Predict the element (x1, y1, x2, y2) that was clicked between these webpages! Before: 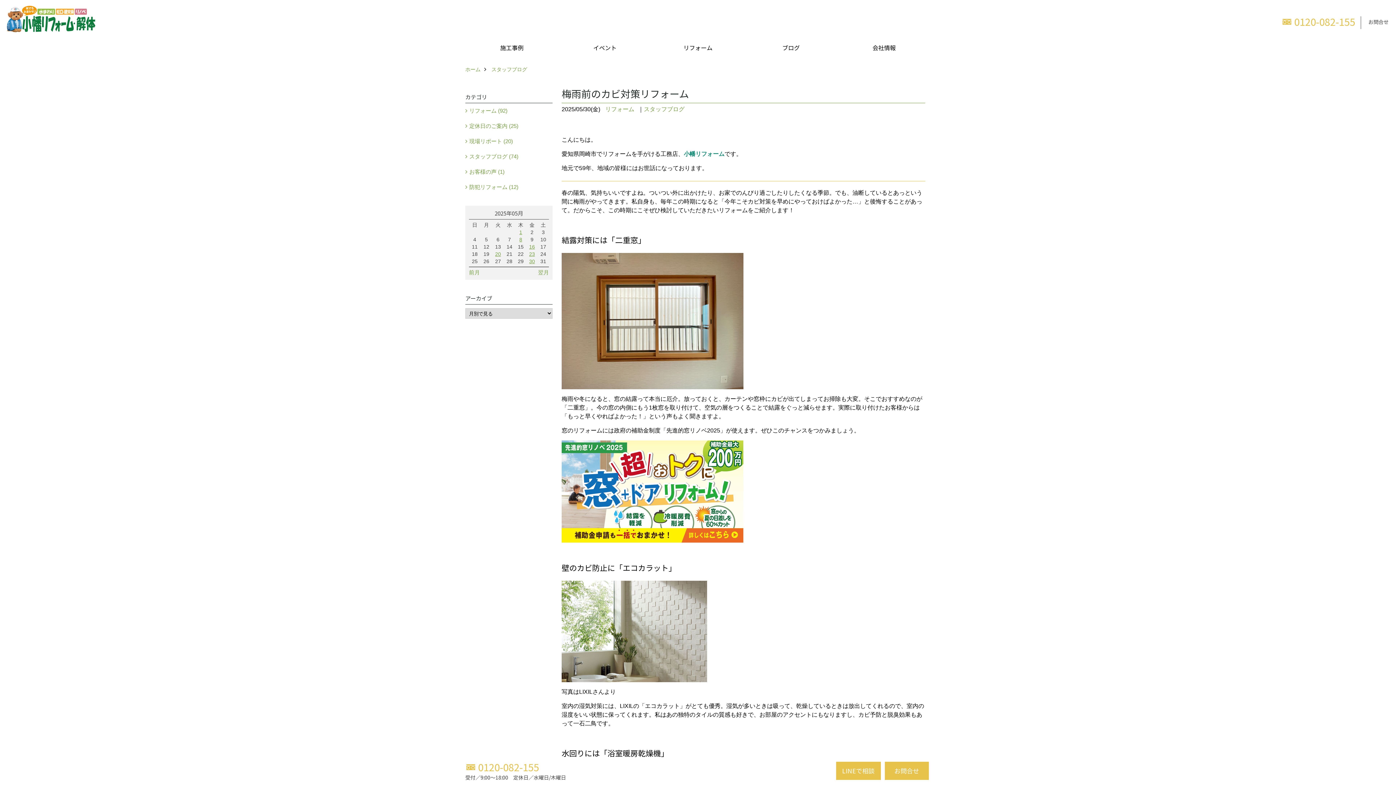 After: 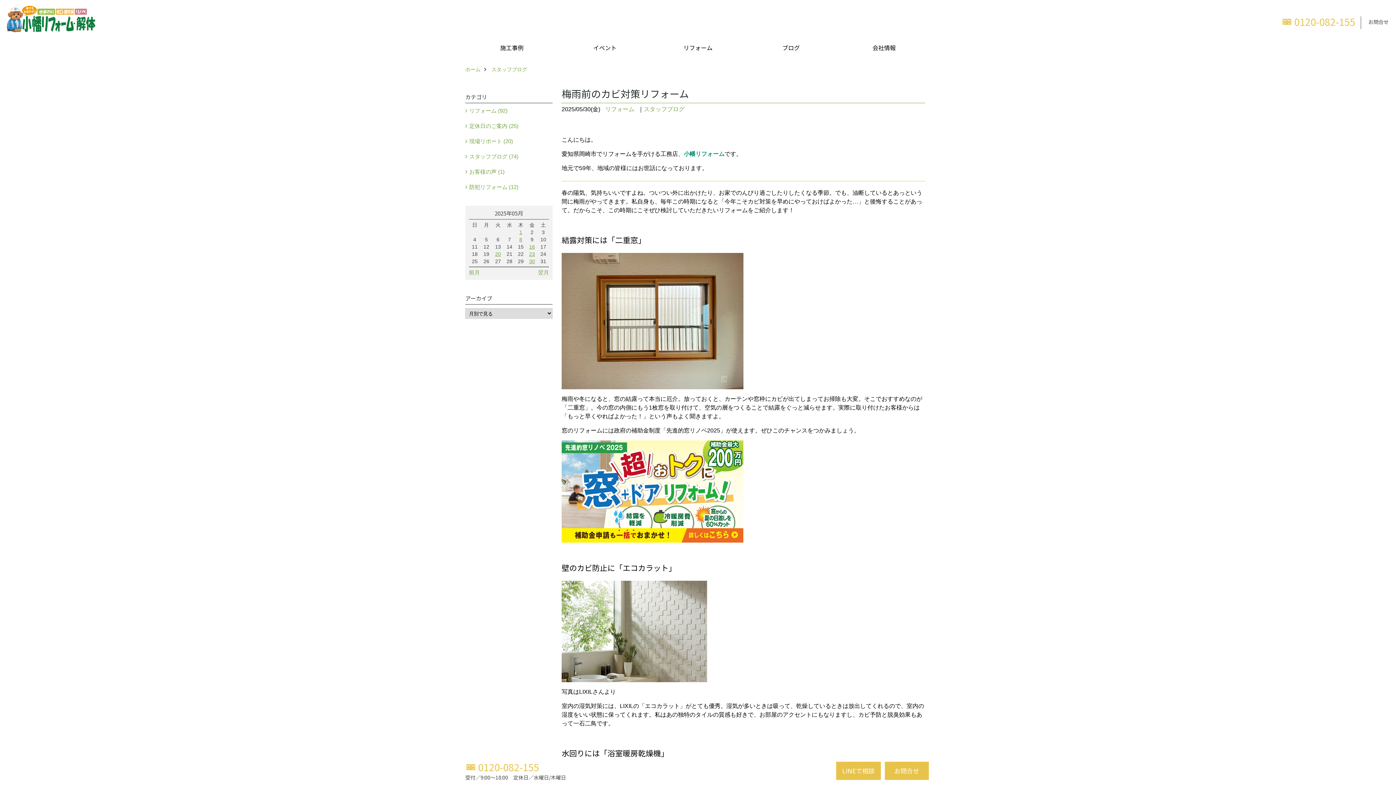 Action: label: ブログ bbox: (744, 36, 837, 59)